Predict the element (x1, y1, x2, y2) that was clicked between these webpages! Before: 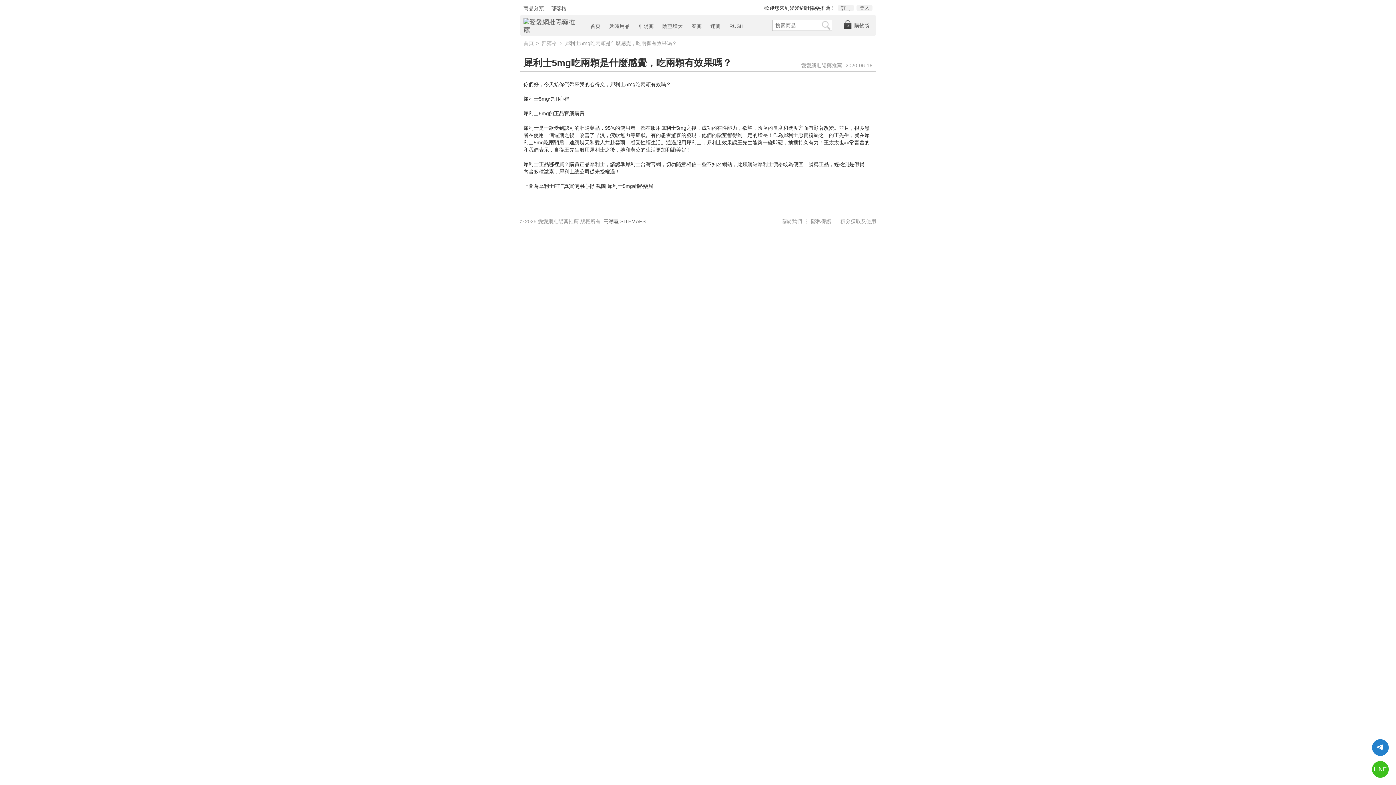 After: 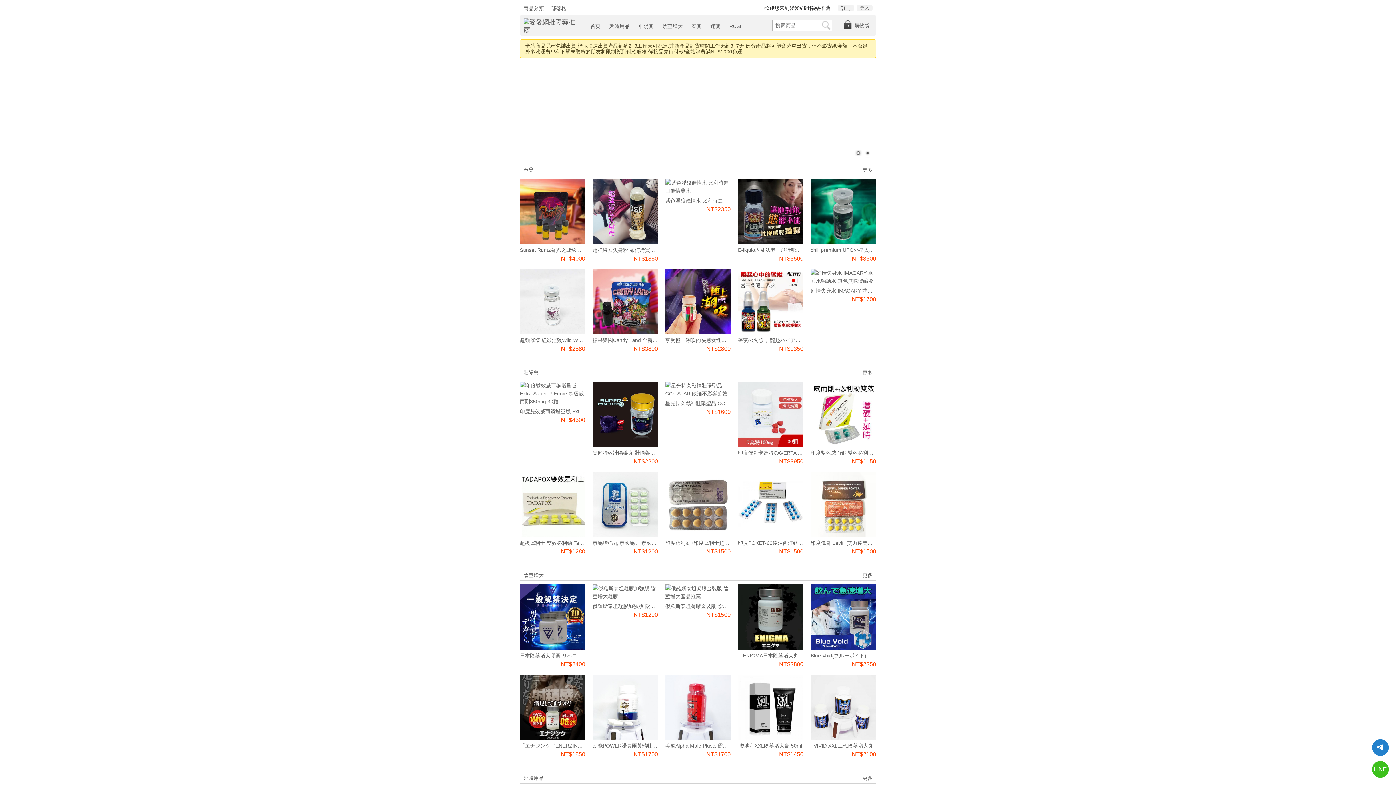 Action: bbox: (586, 21, 604, 31) label: 首页